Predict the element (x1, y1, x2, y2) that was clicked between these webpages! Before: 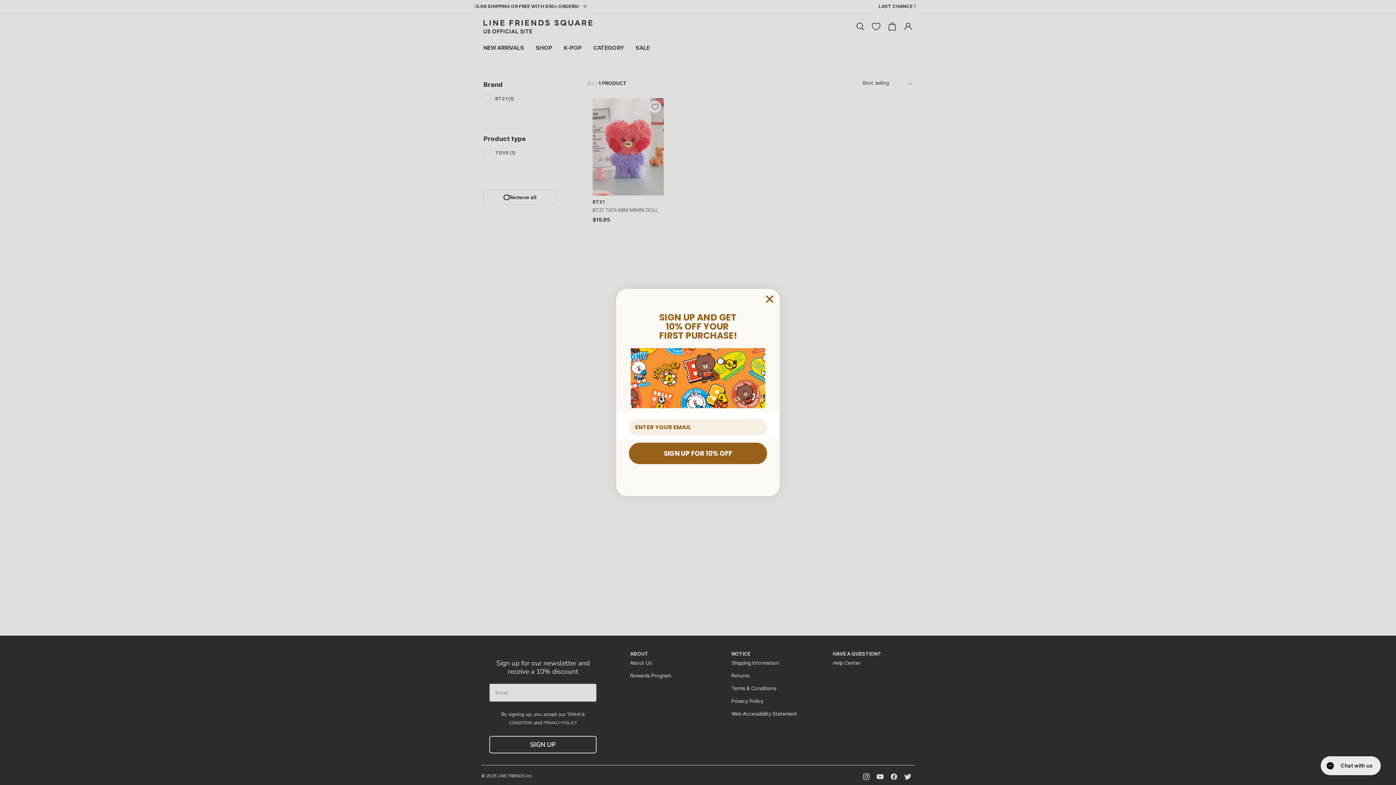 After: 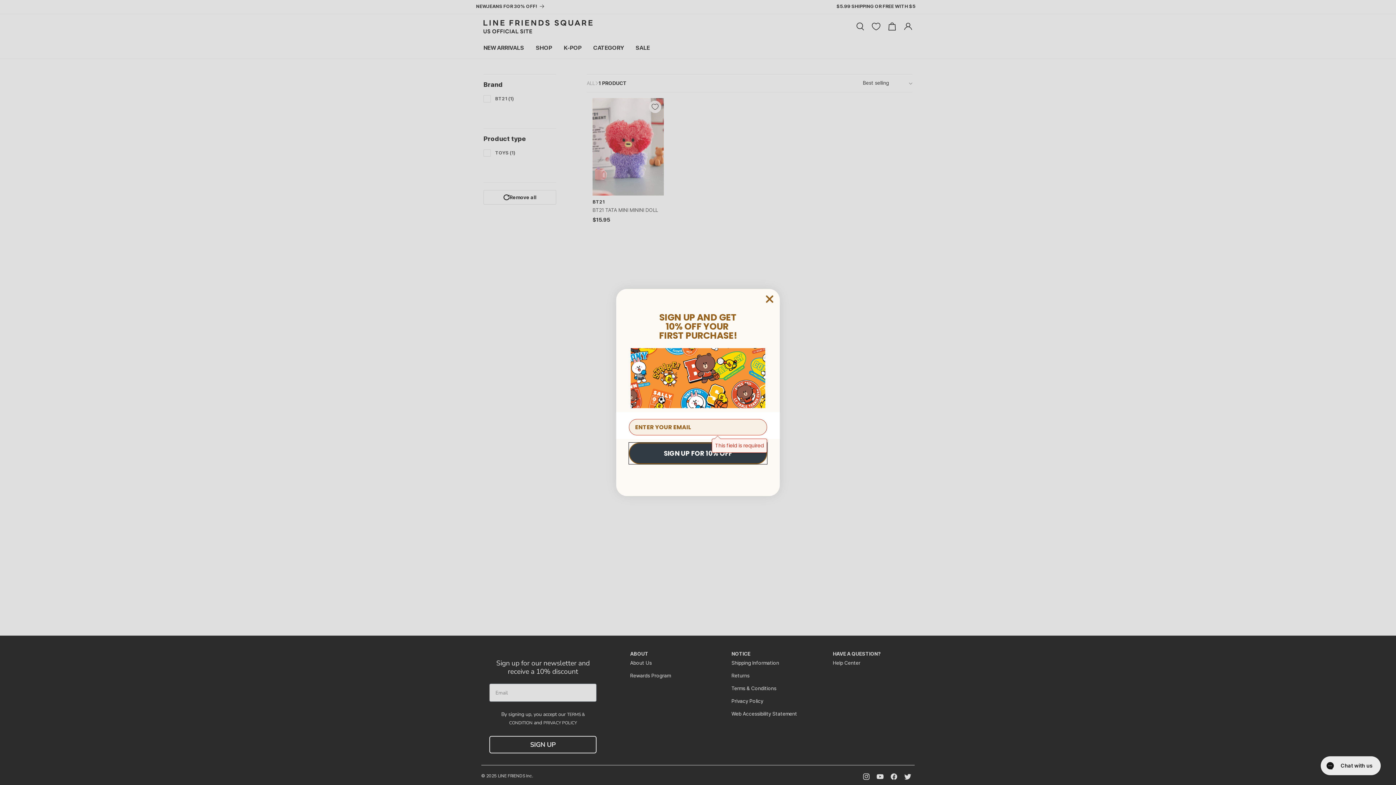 Action: bbox: (629, 443, 767, 464) label: SIGN UP FOR 10% OFF